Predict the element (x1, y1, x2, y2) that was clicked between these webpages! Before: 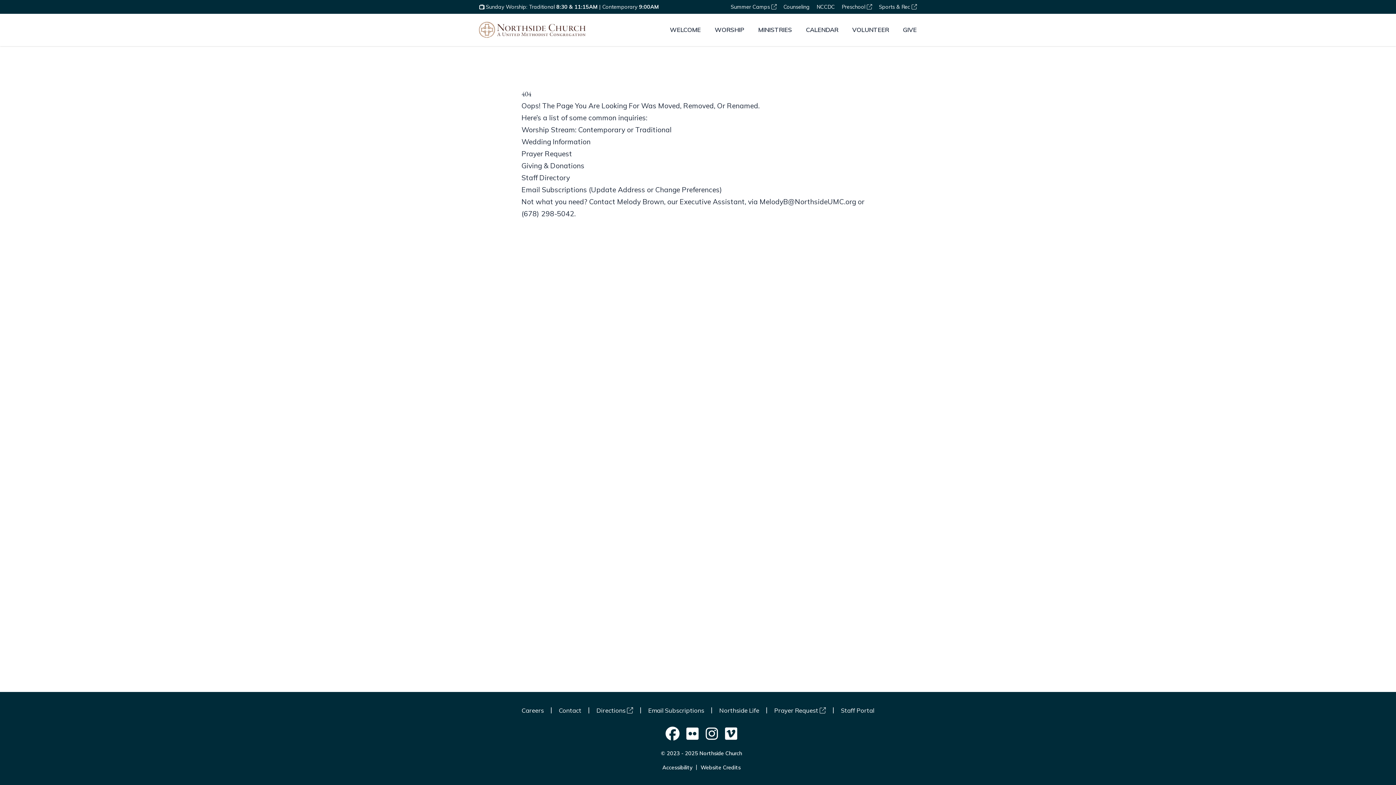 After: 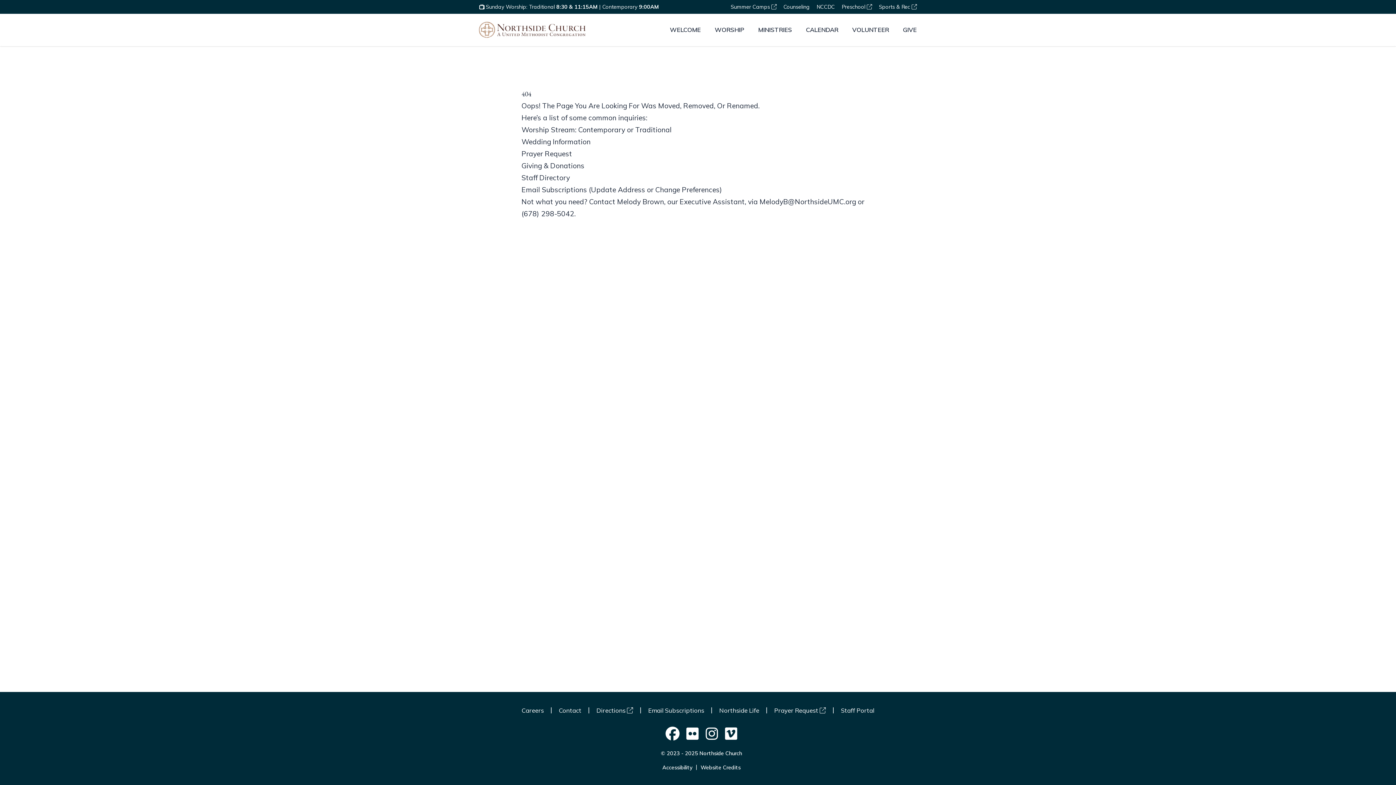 Action: label: MelodyB@NorthsideUMC.org bbox: (759, 197, 856, 206)